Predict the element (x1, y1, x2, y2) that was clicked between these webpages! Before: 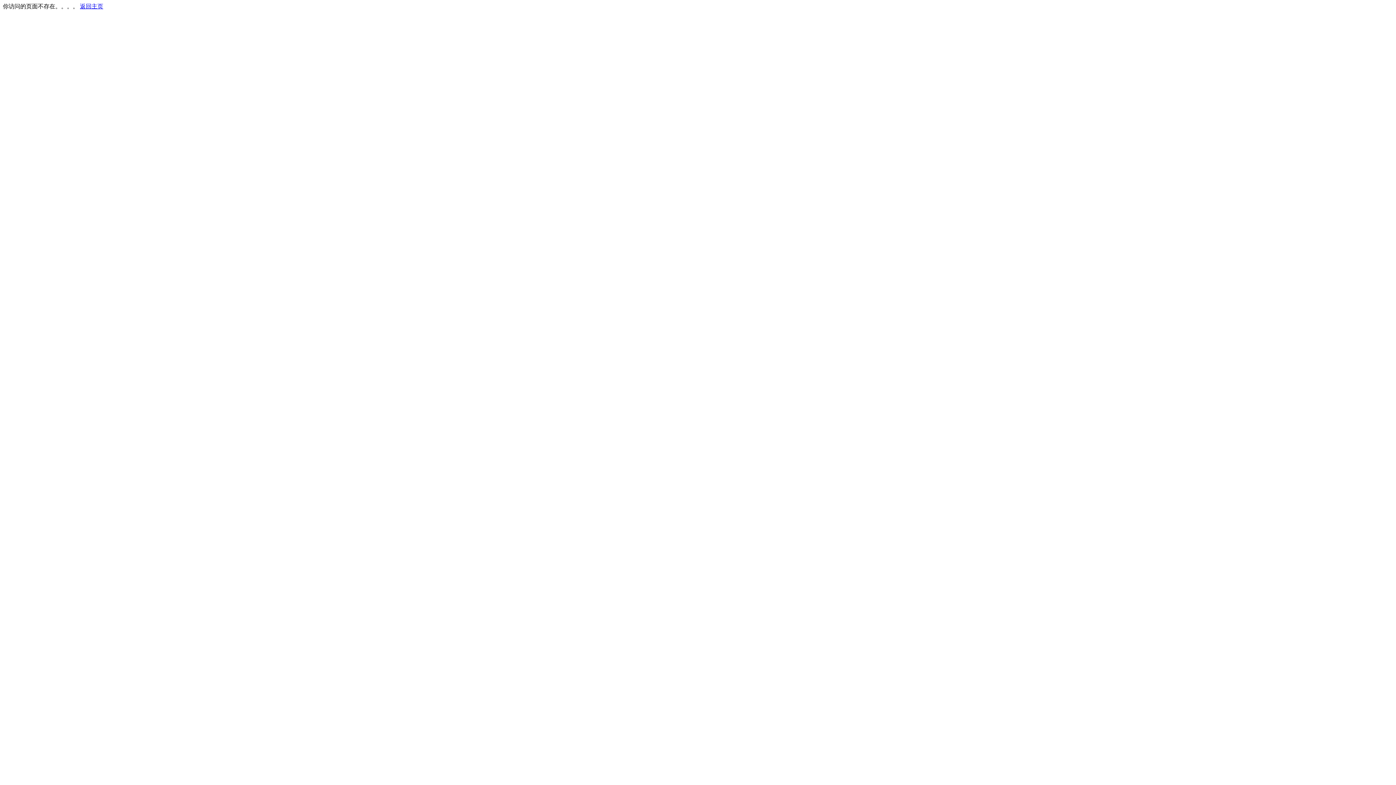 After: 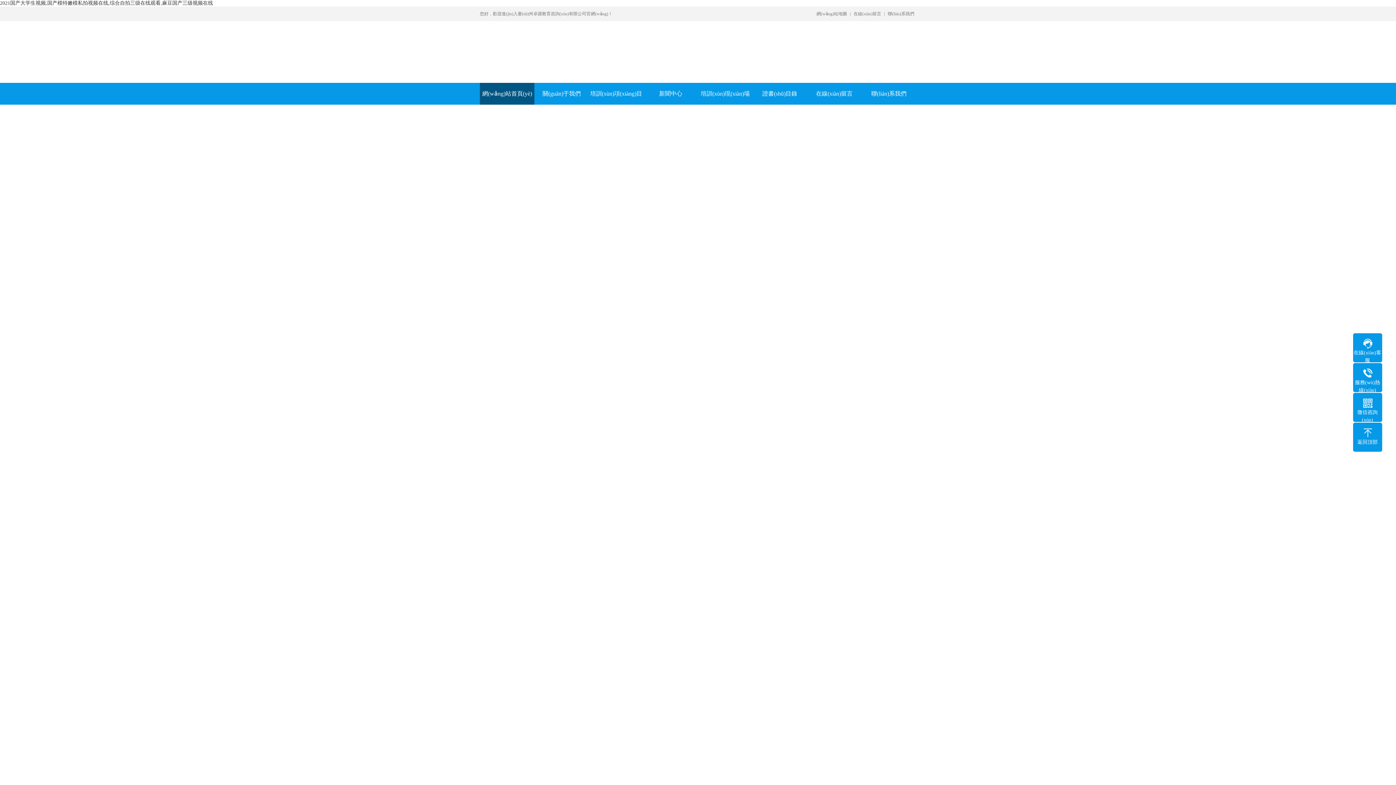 Action: bbox: (80, 3, 103, 9) label: 返回主页